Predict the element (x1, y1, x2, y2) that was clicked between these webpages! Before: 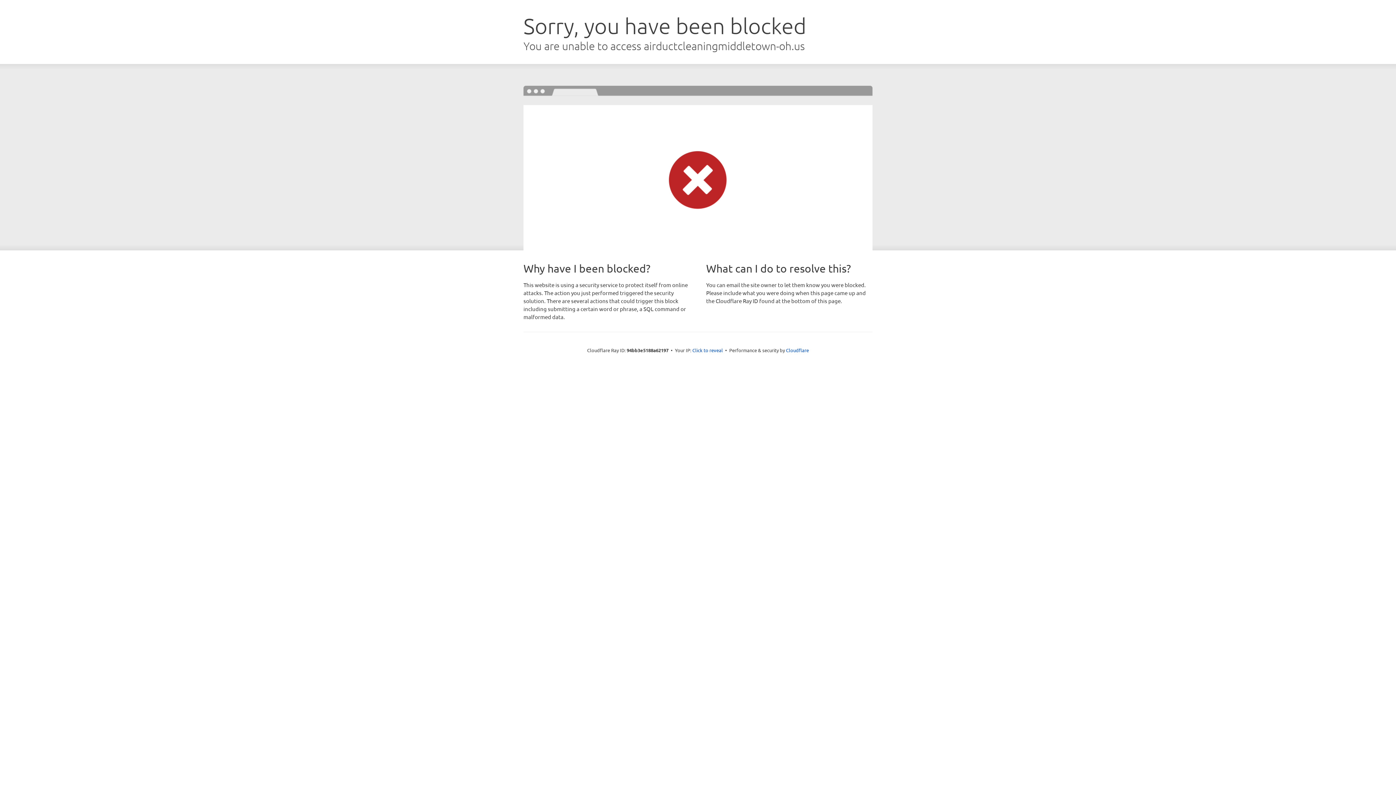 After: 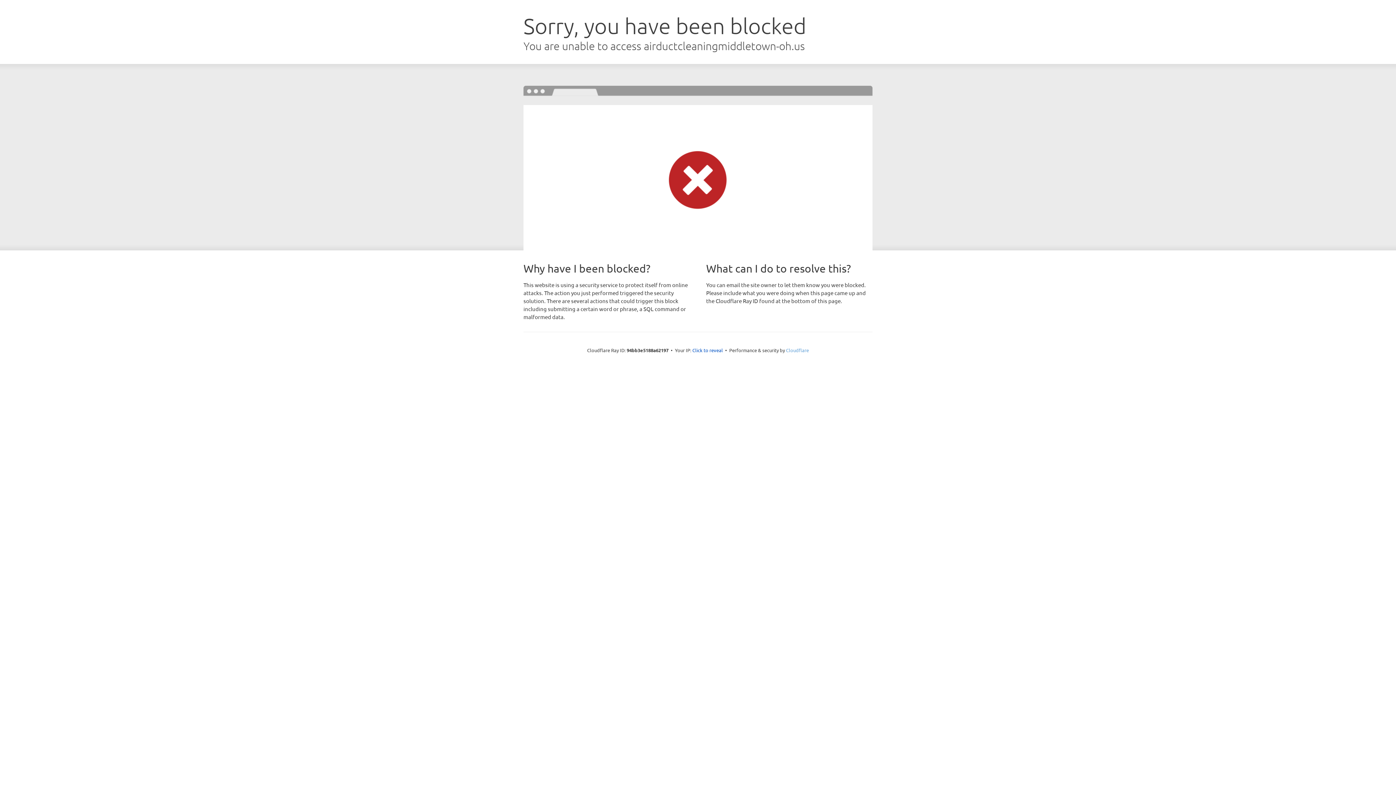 Action: label: Cloudflare bbox: (786, 347, 809, 353)